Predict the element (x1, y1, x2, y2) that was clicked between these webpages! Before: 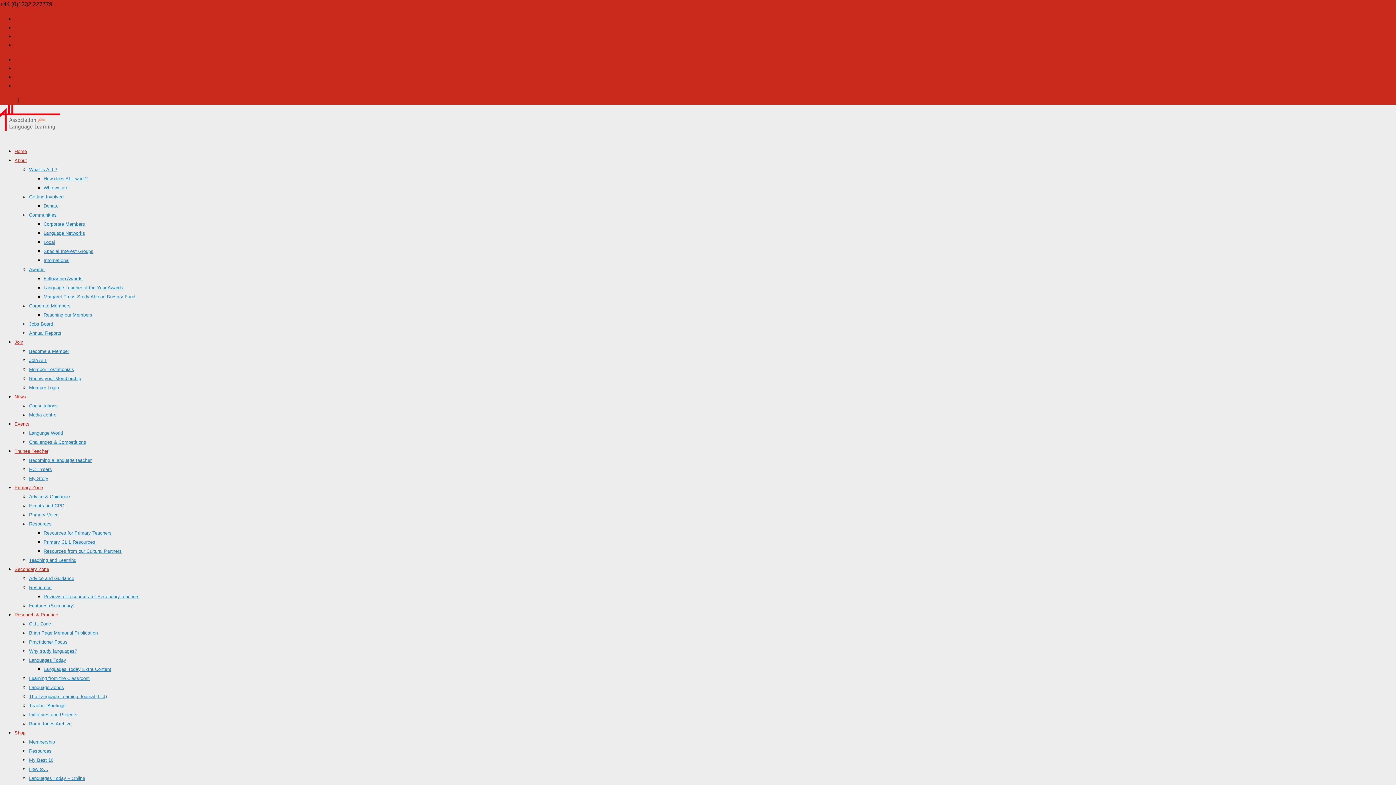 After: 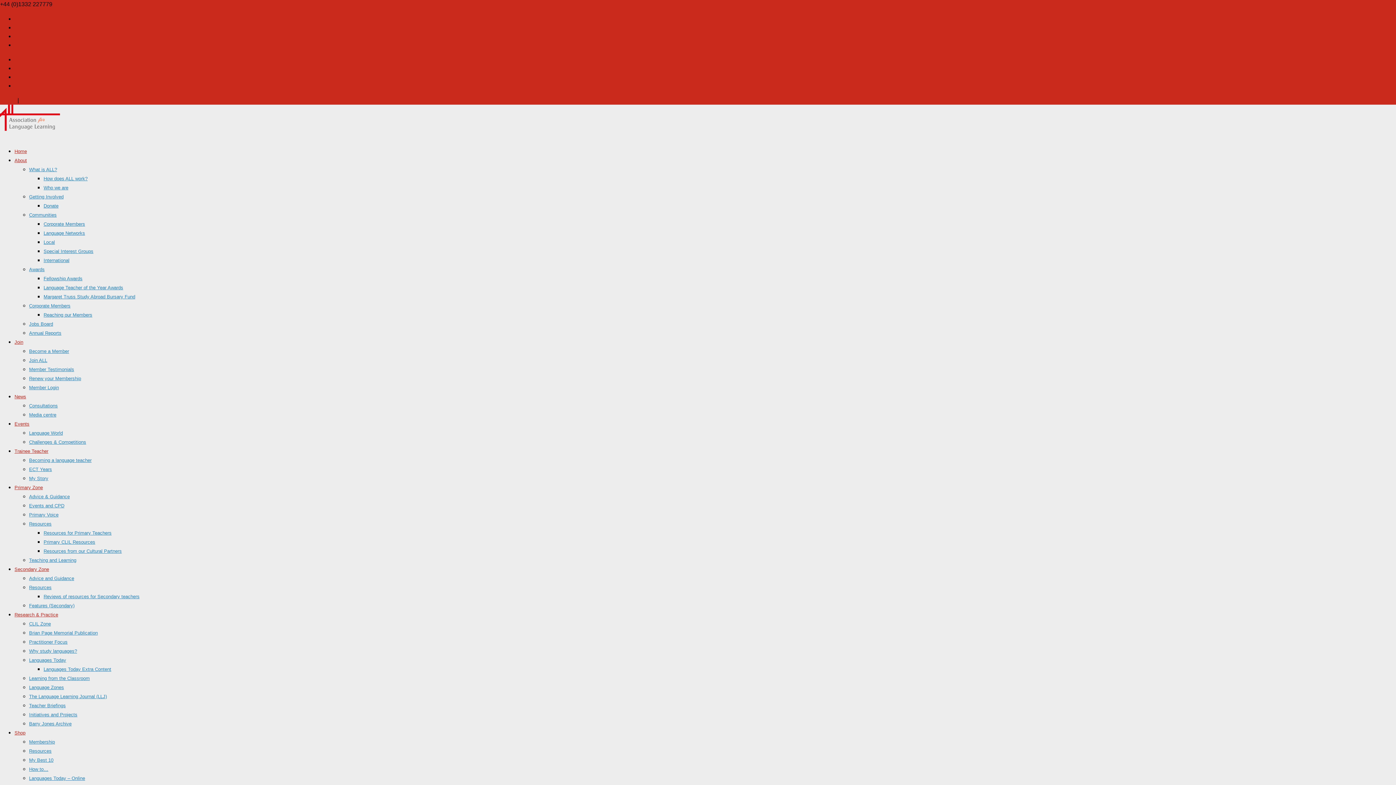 Action: bbox: (29, 657, 66, 663) label: Languages Today